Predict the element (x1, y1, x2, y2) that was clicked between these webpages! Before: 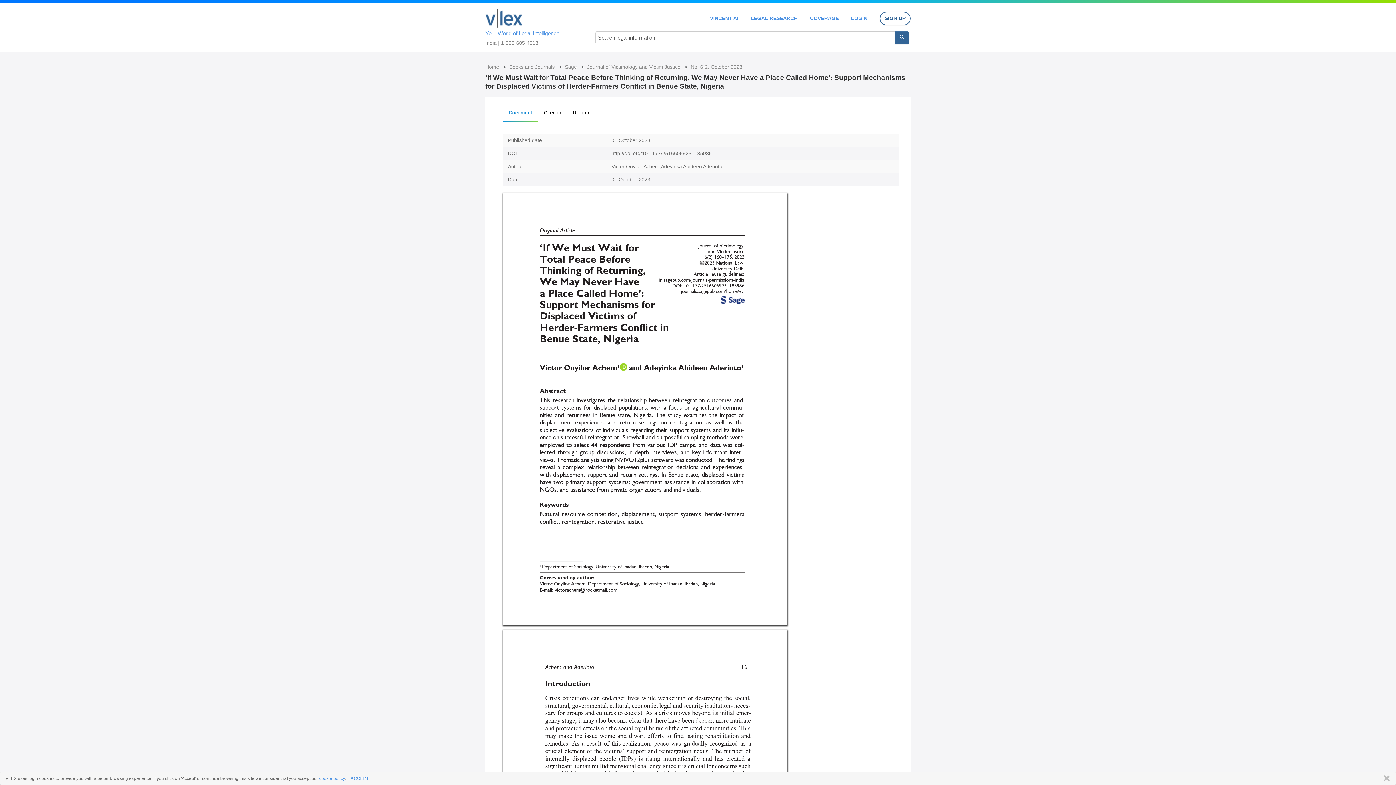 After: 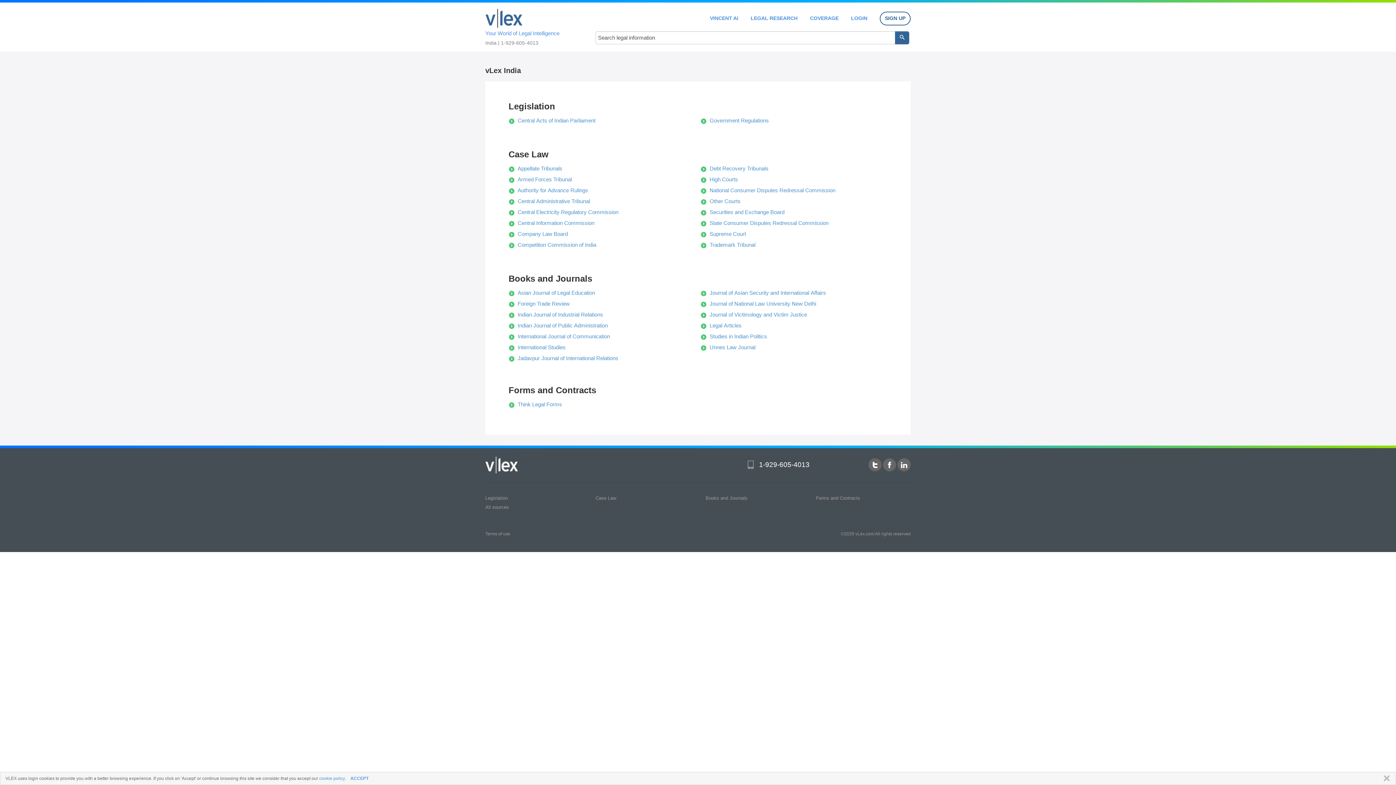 Action: label: Your World of Legal Intelligence bbox: (485, 5, 580, 37)